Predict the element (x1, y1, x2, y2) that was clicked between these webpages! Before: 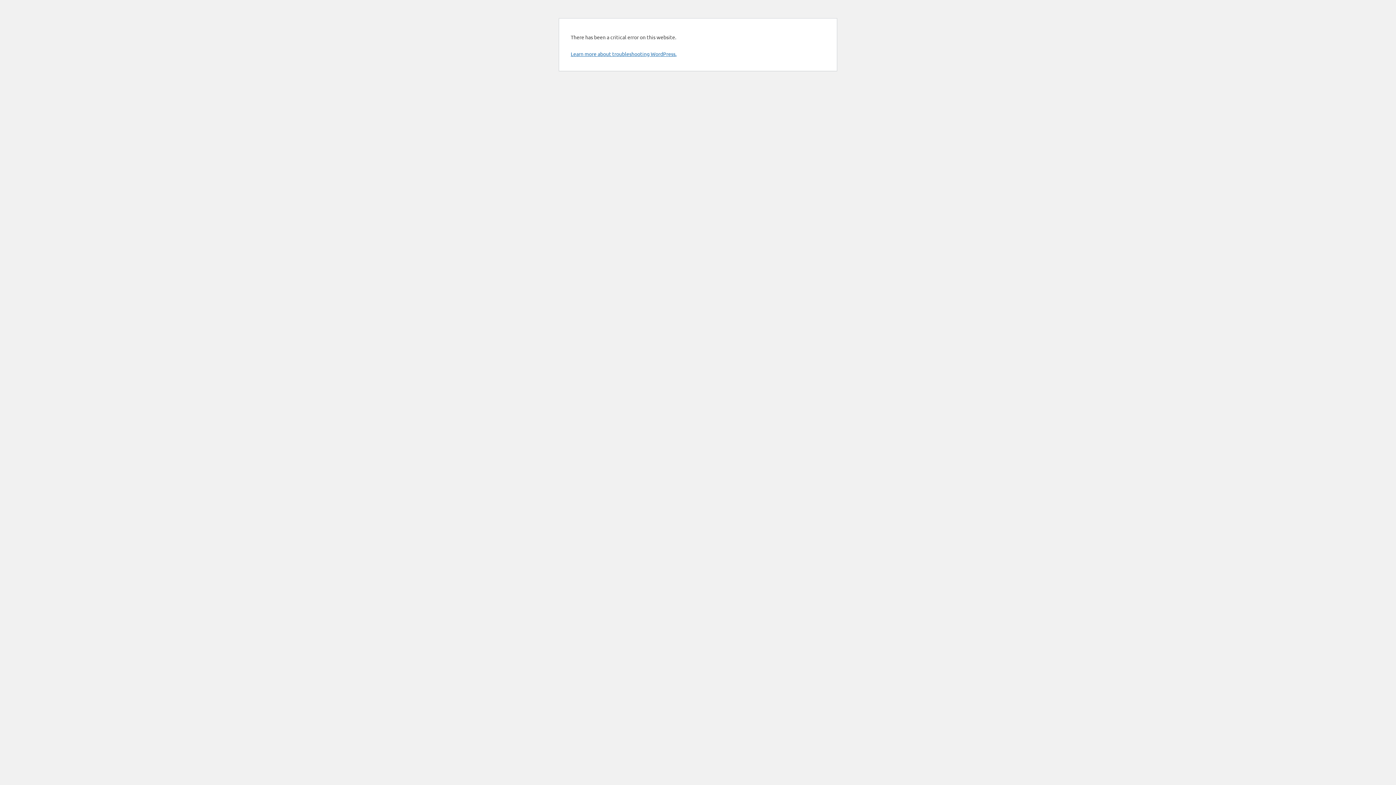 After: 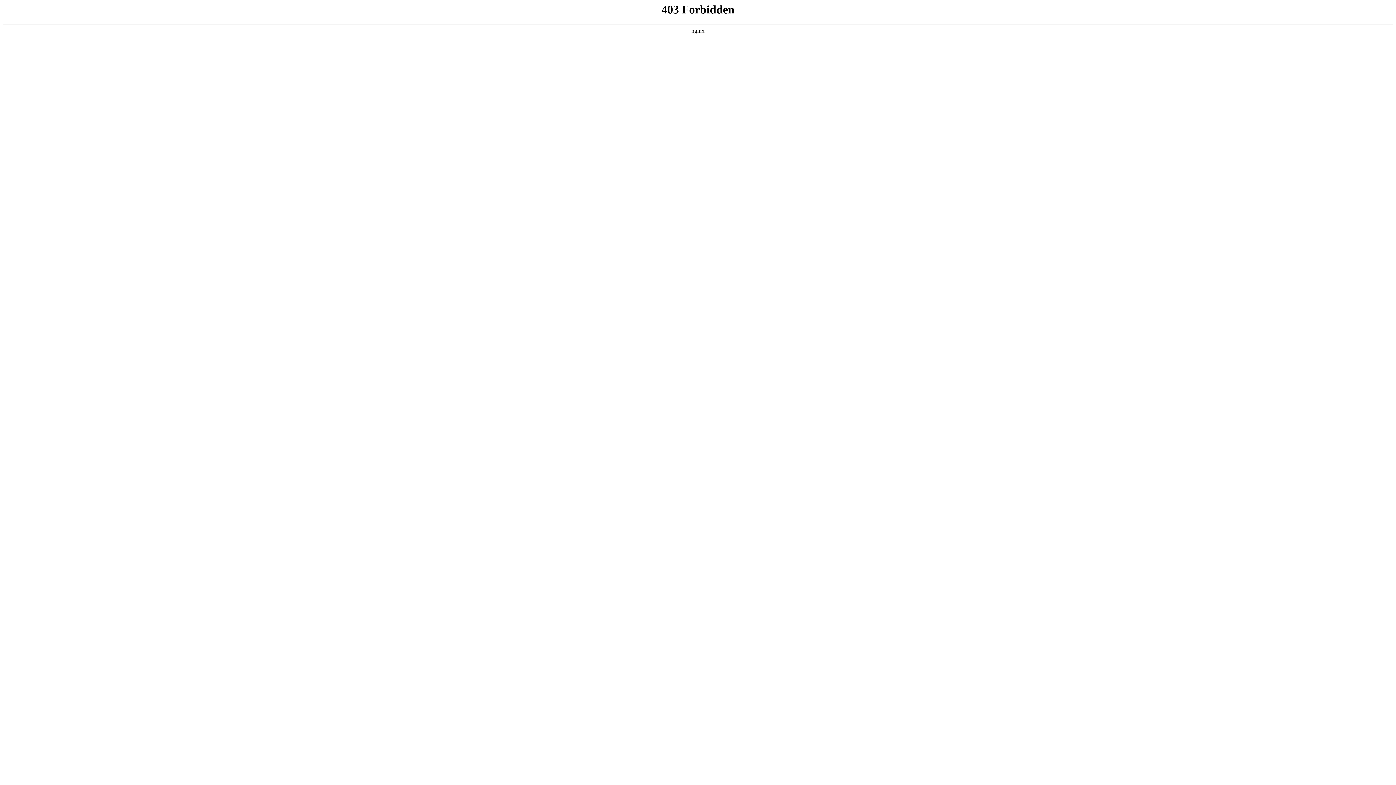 Action: label: Learn more about troubleshooting WordPress. bbox: (570, 50, 676, 57)